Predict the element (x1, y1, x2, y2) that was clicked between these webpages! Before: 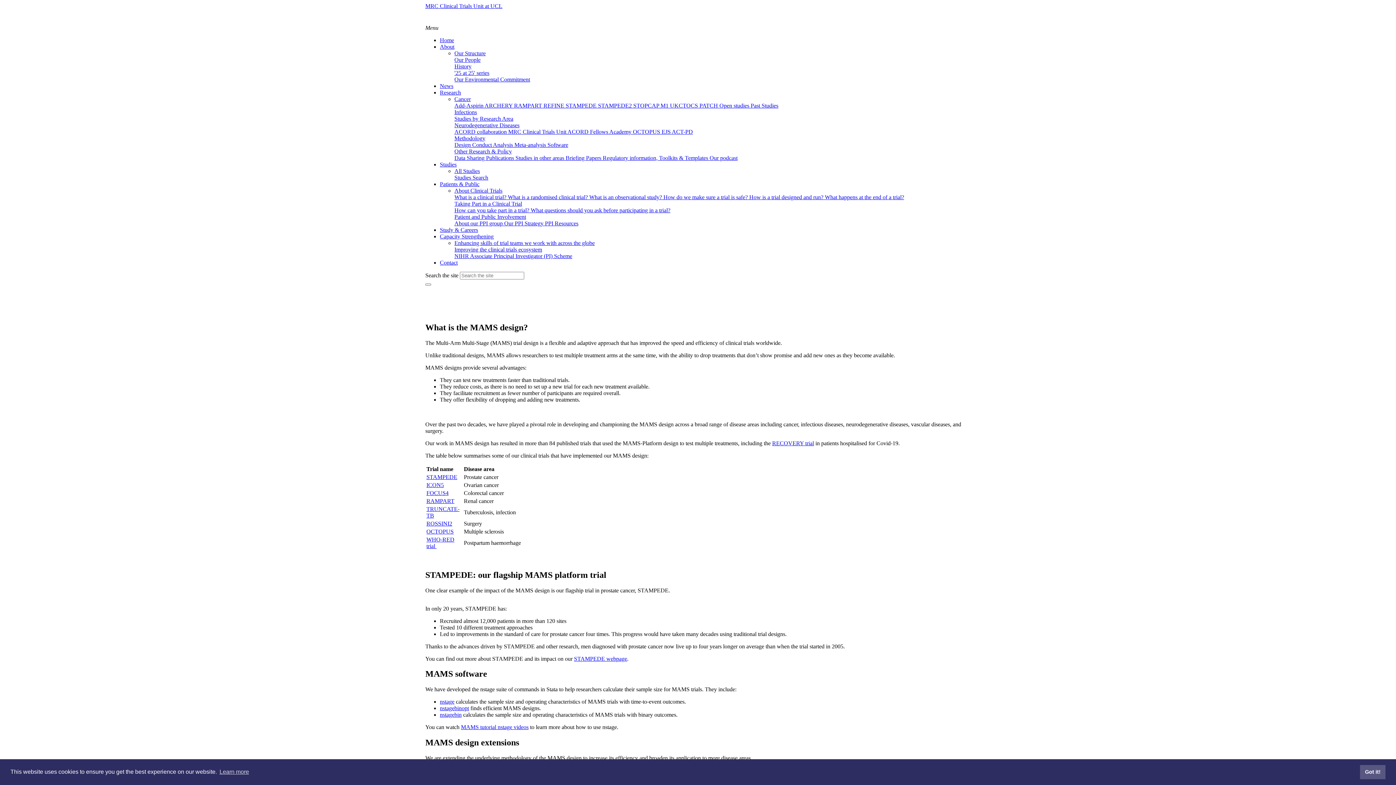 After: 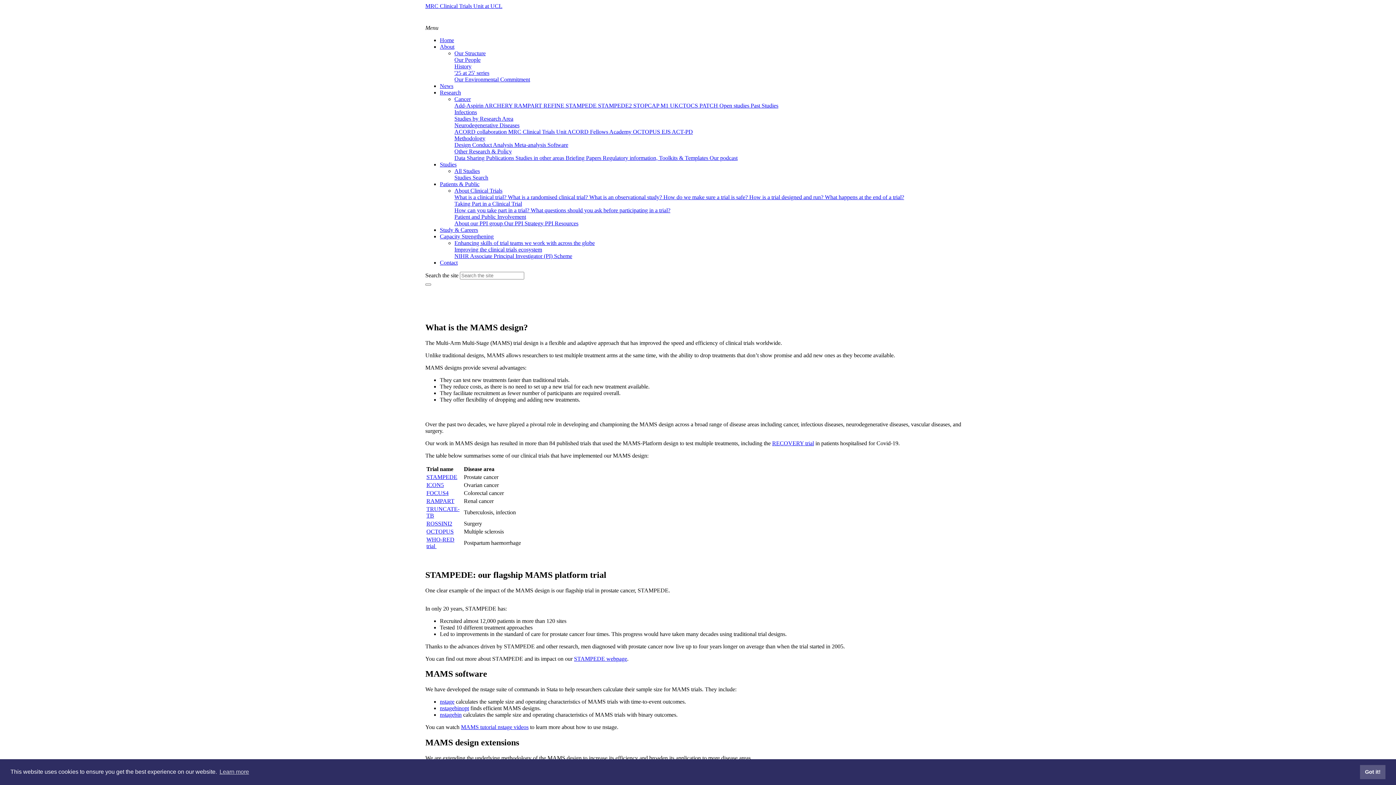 Action: label: RECOVERY trial bbox: (772, 440, 814, 446)